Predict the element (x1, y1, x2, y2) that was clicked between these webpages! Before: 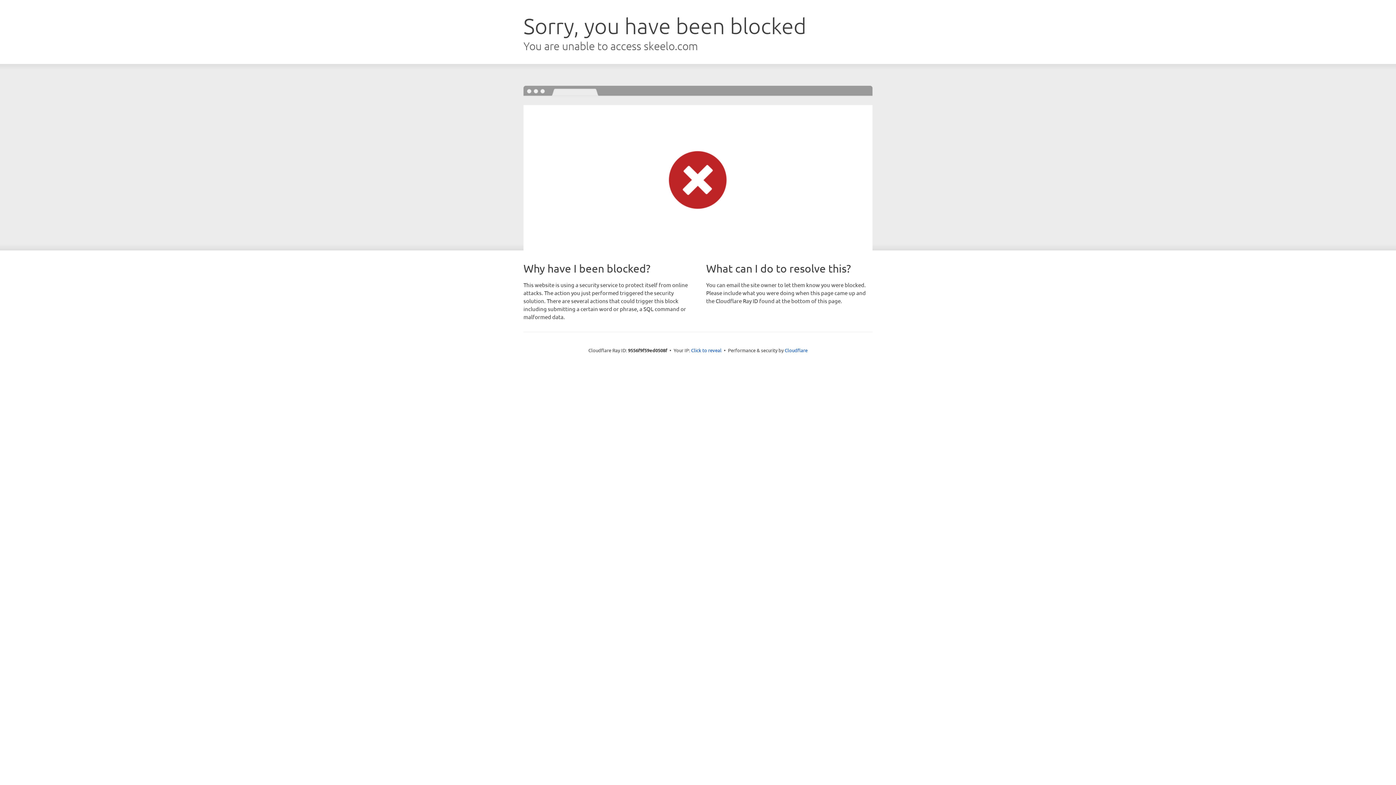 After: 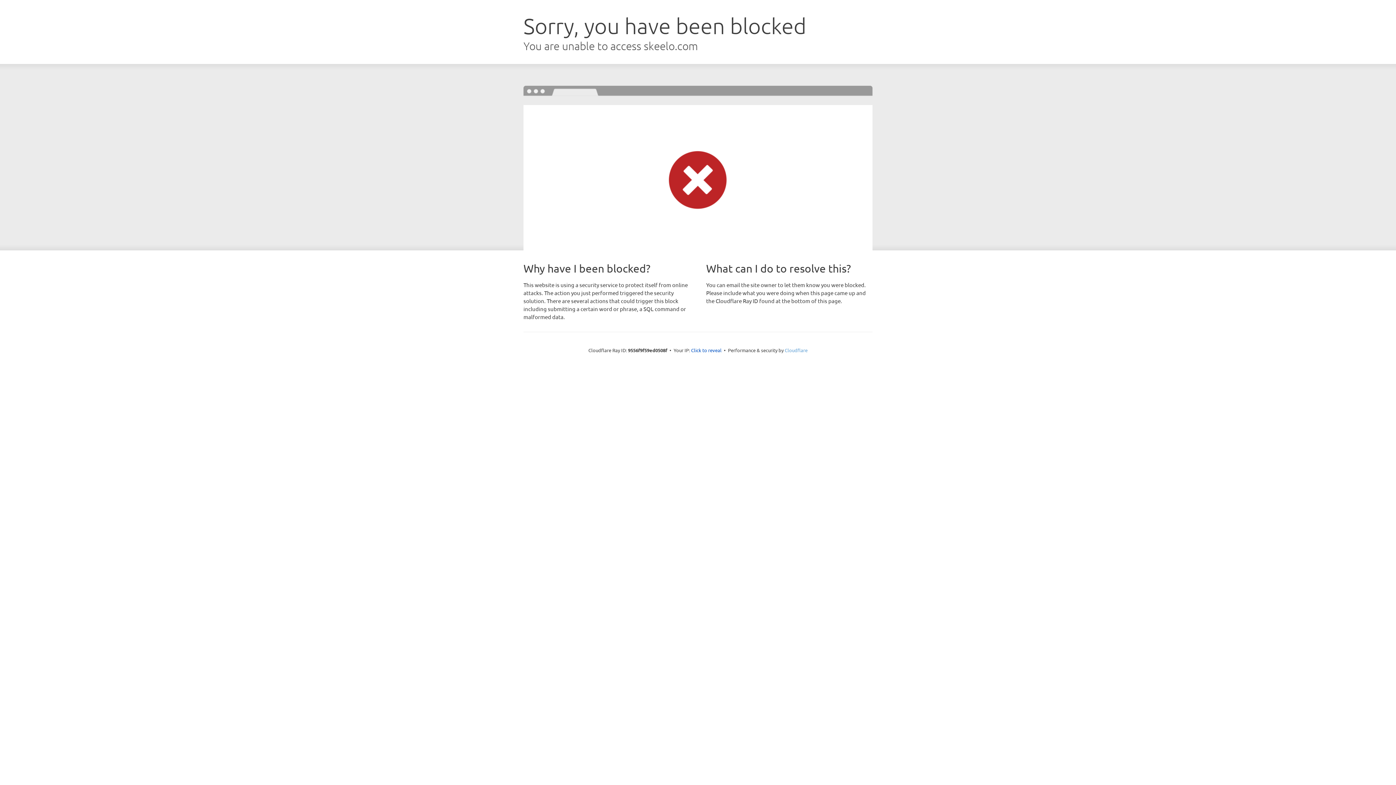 Action: bbox: (784, 347, 807, 353) label: Cloudflare